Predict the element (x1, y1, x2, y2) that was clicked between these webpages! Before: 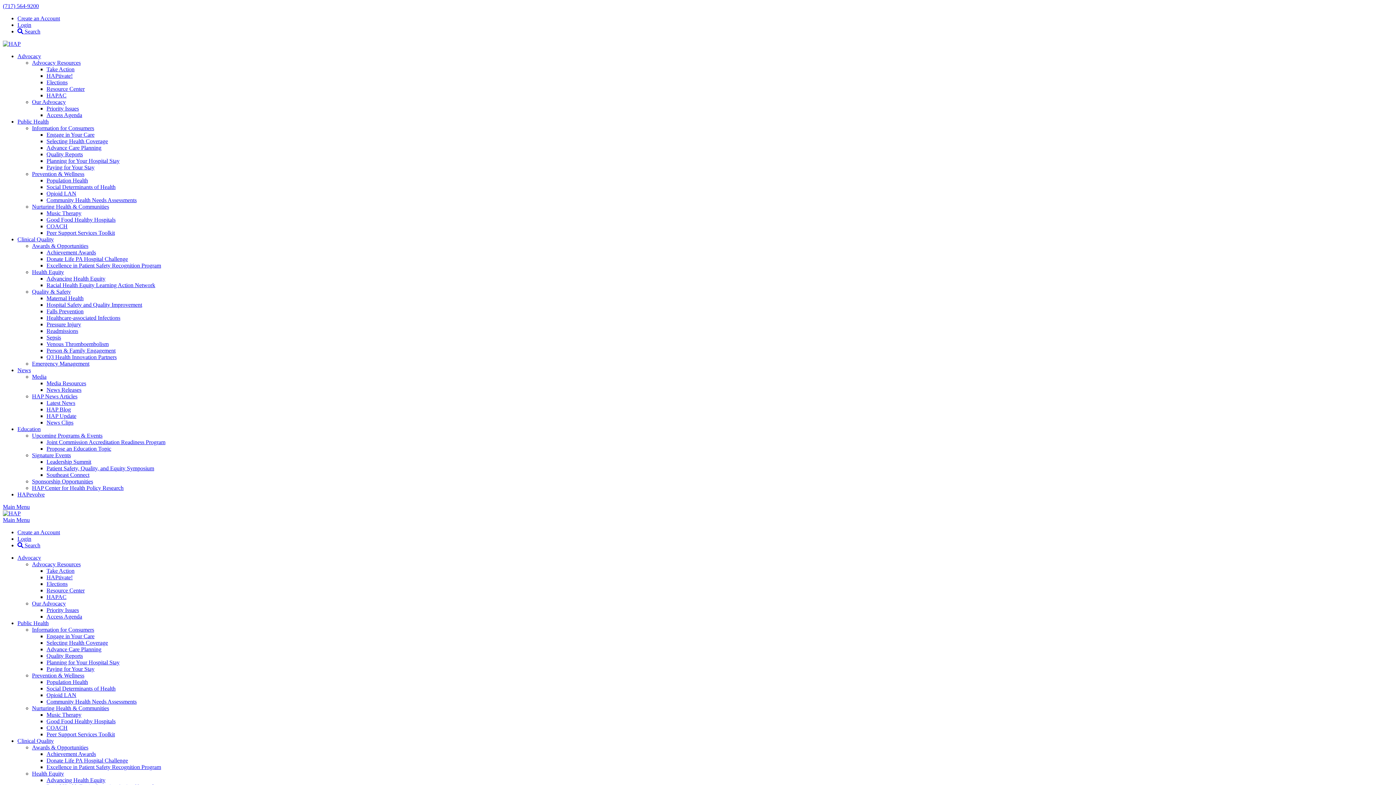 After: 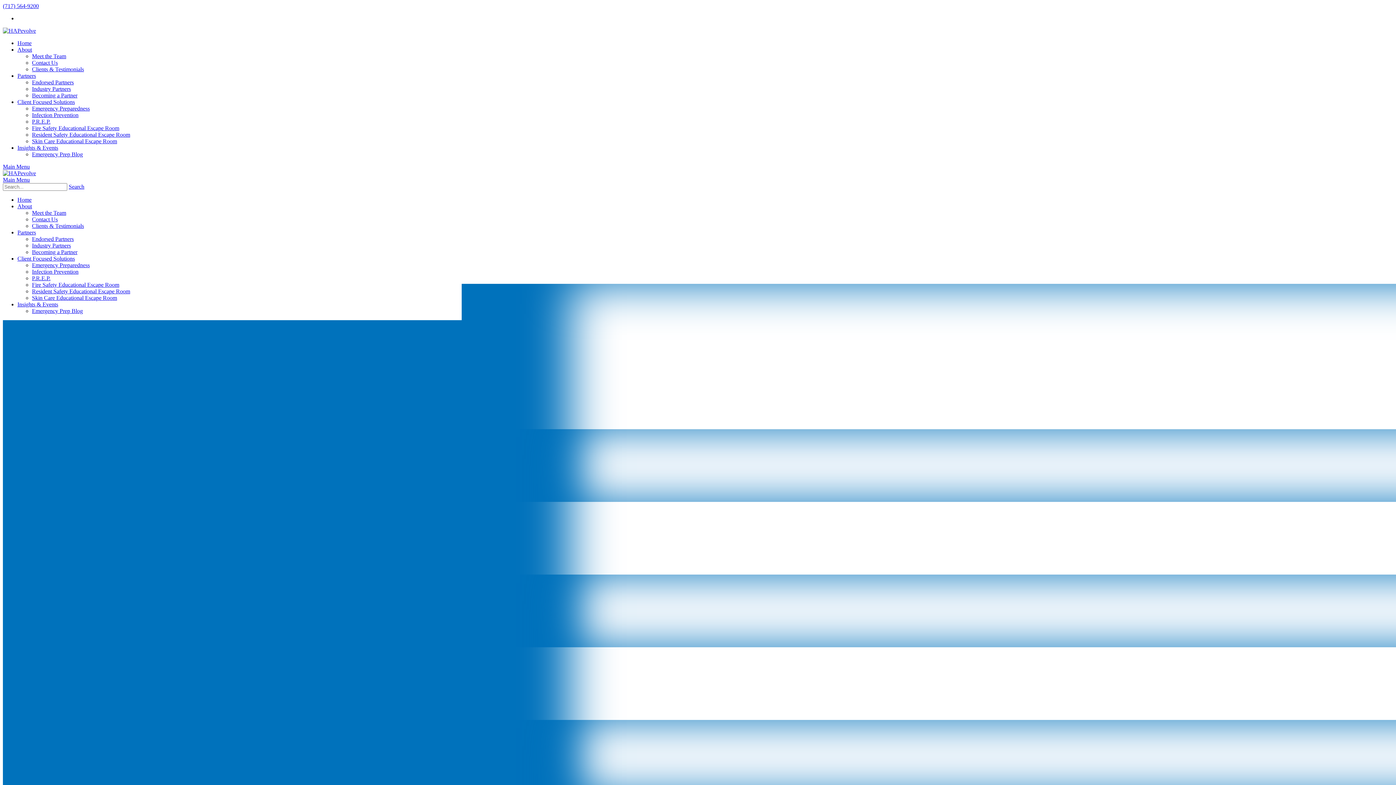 Action: label: HAPevolve bbox: (17, 491, 44, 497)